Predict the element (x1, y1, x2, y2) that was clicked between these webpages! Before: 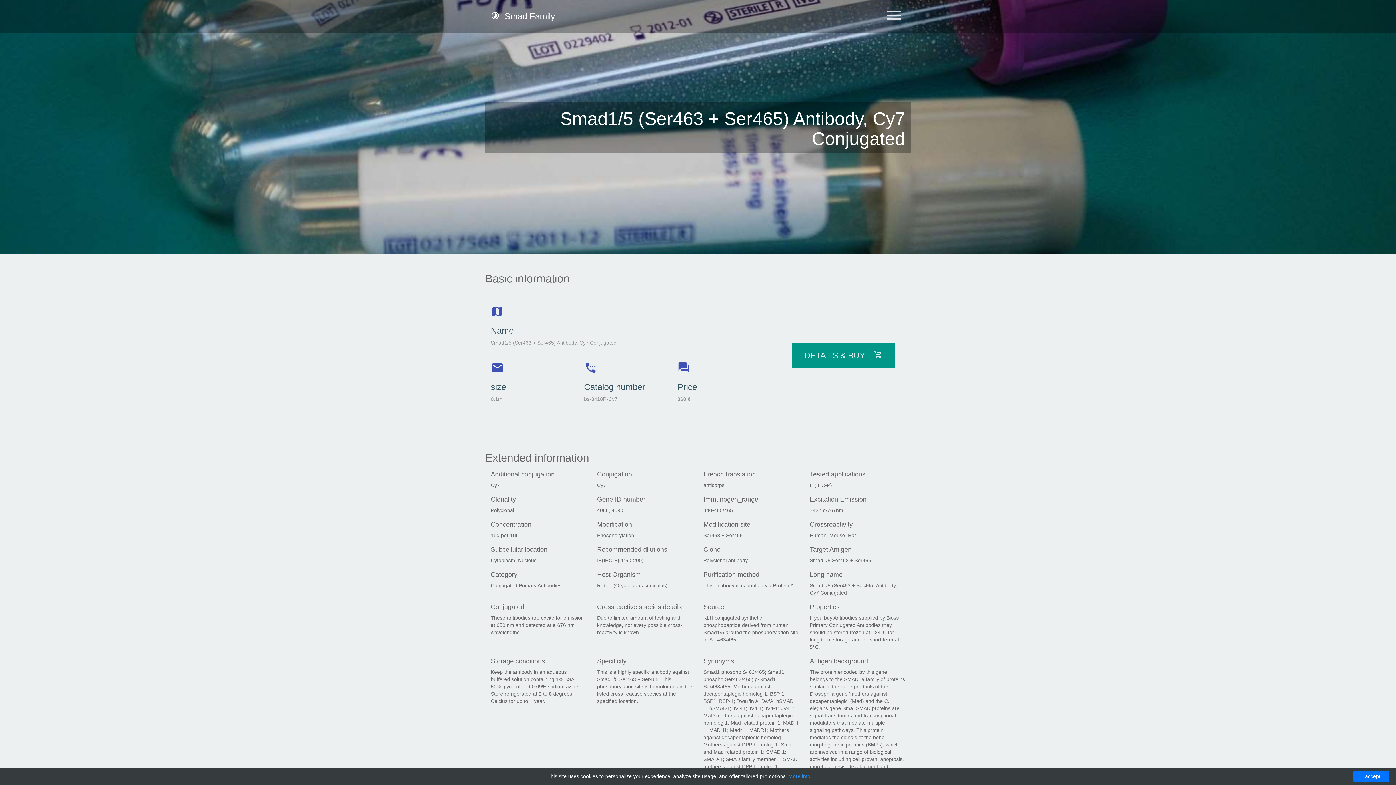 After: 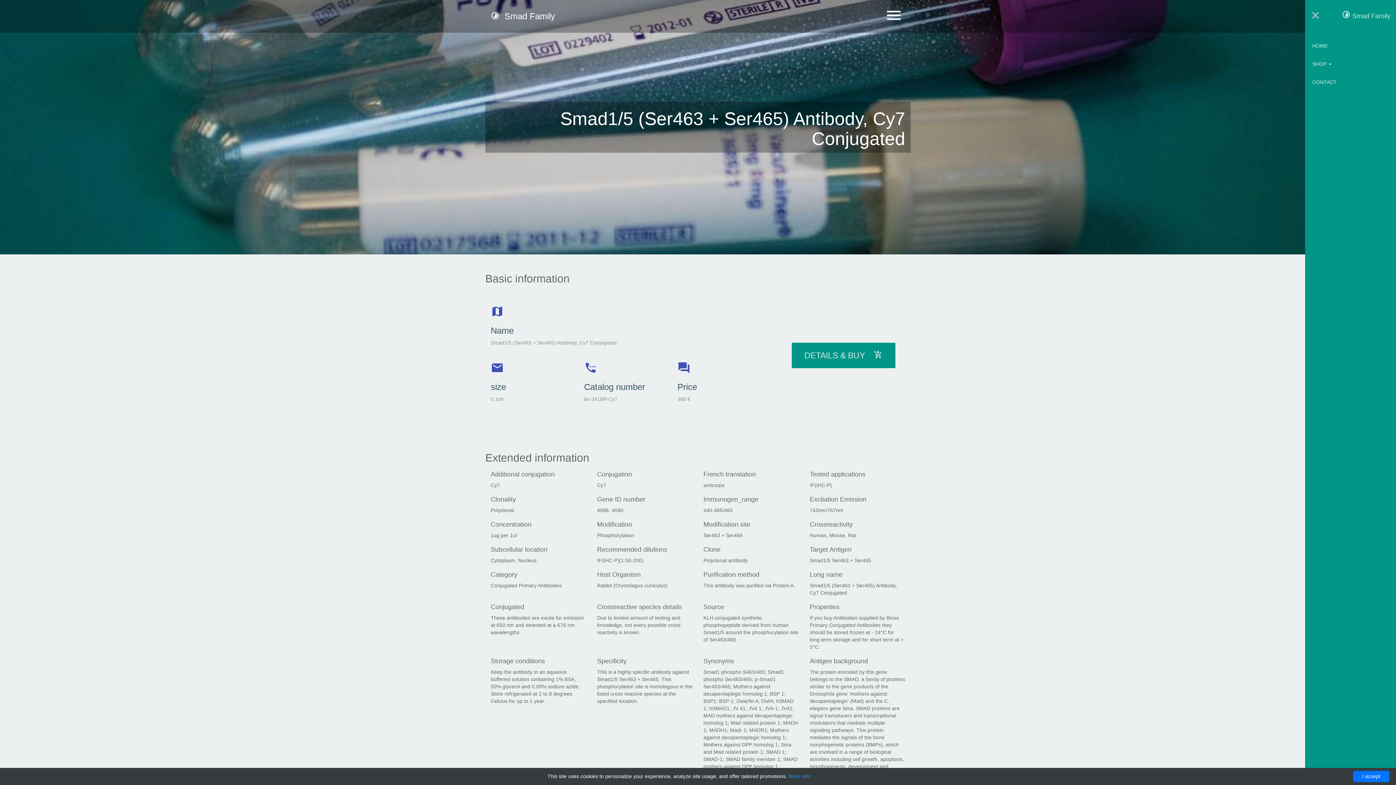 Action: bbox: (882, 5, 905, 25)